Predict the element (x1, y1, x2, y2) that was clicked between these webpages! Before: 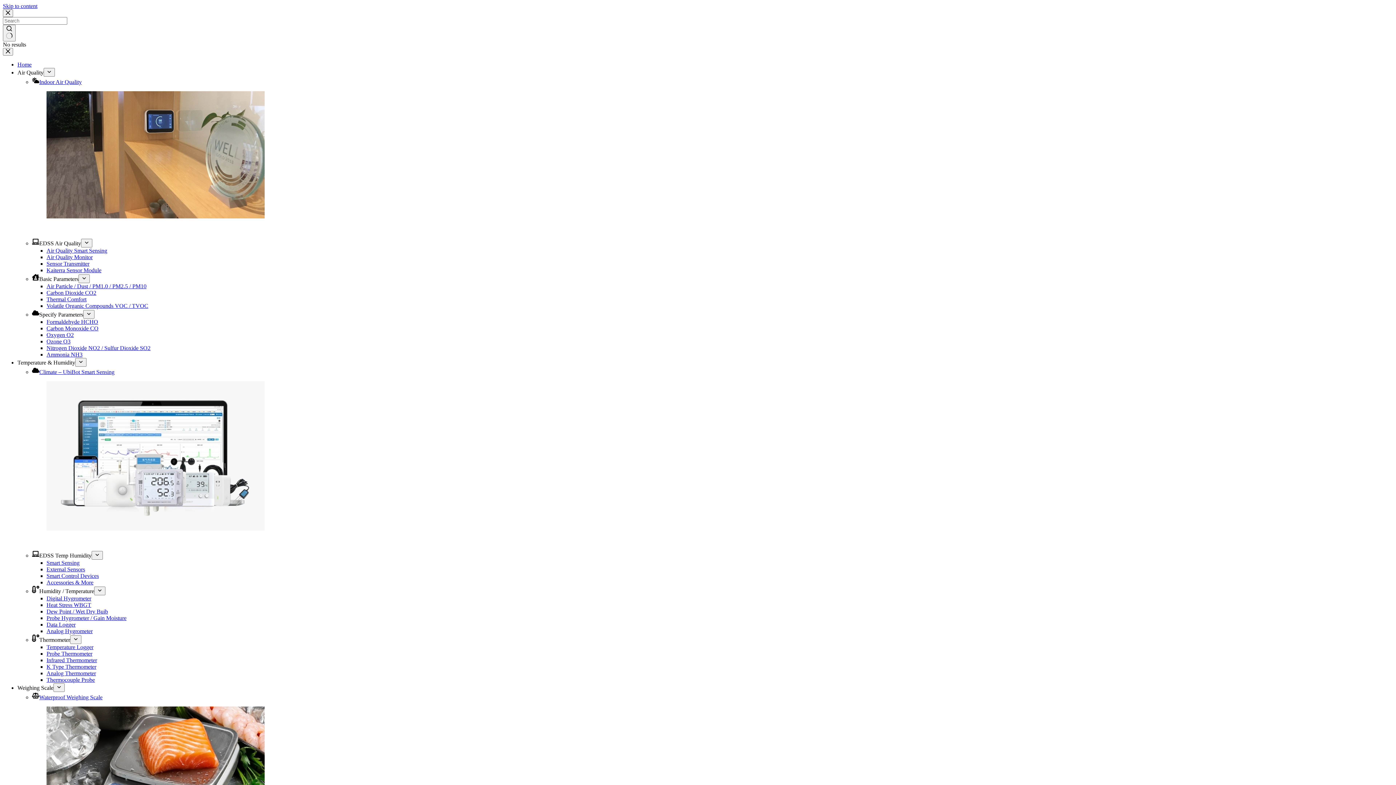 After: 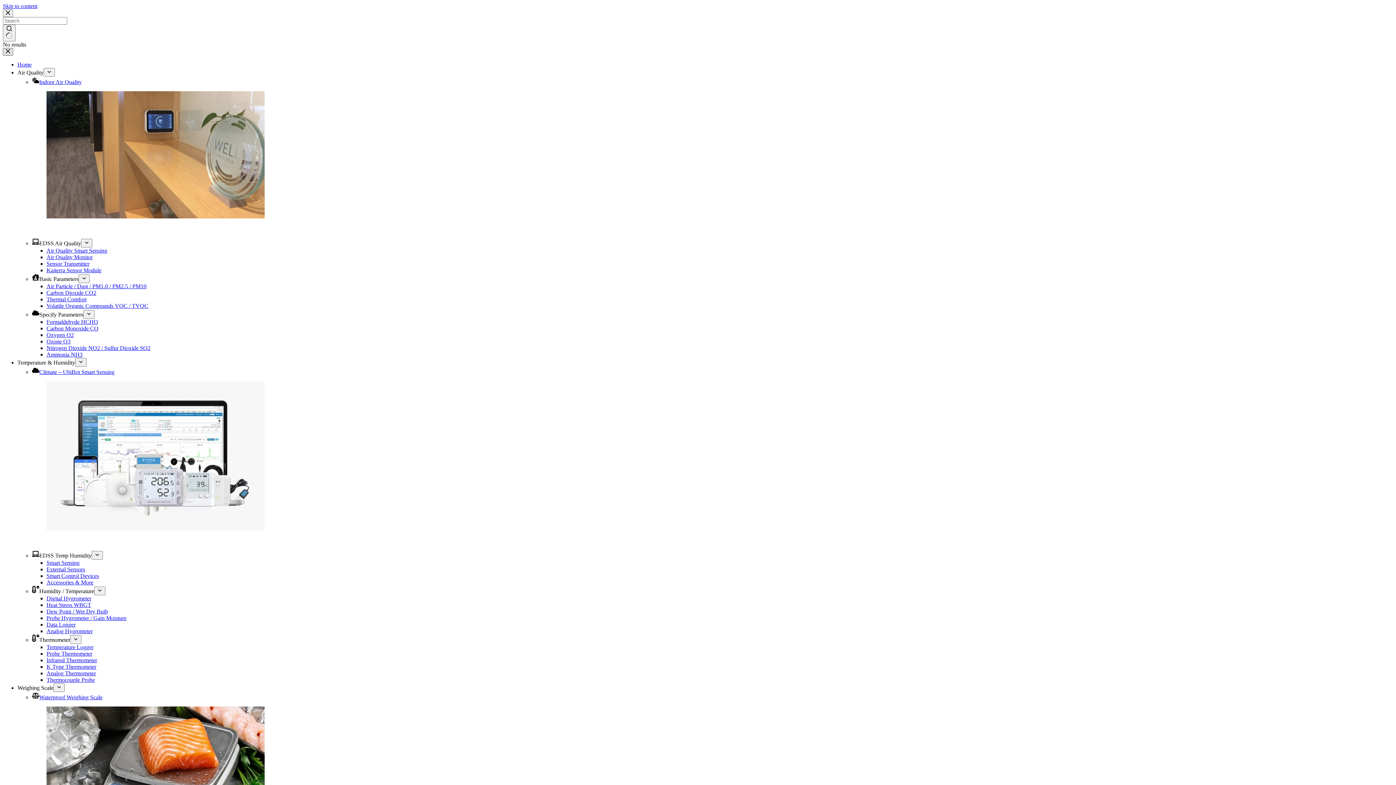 Action: bbox: (2, 48, 13, 55) label: Close drawer